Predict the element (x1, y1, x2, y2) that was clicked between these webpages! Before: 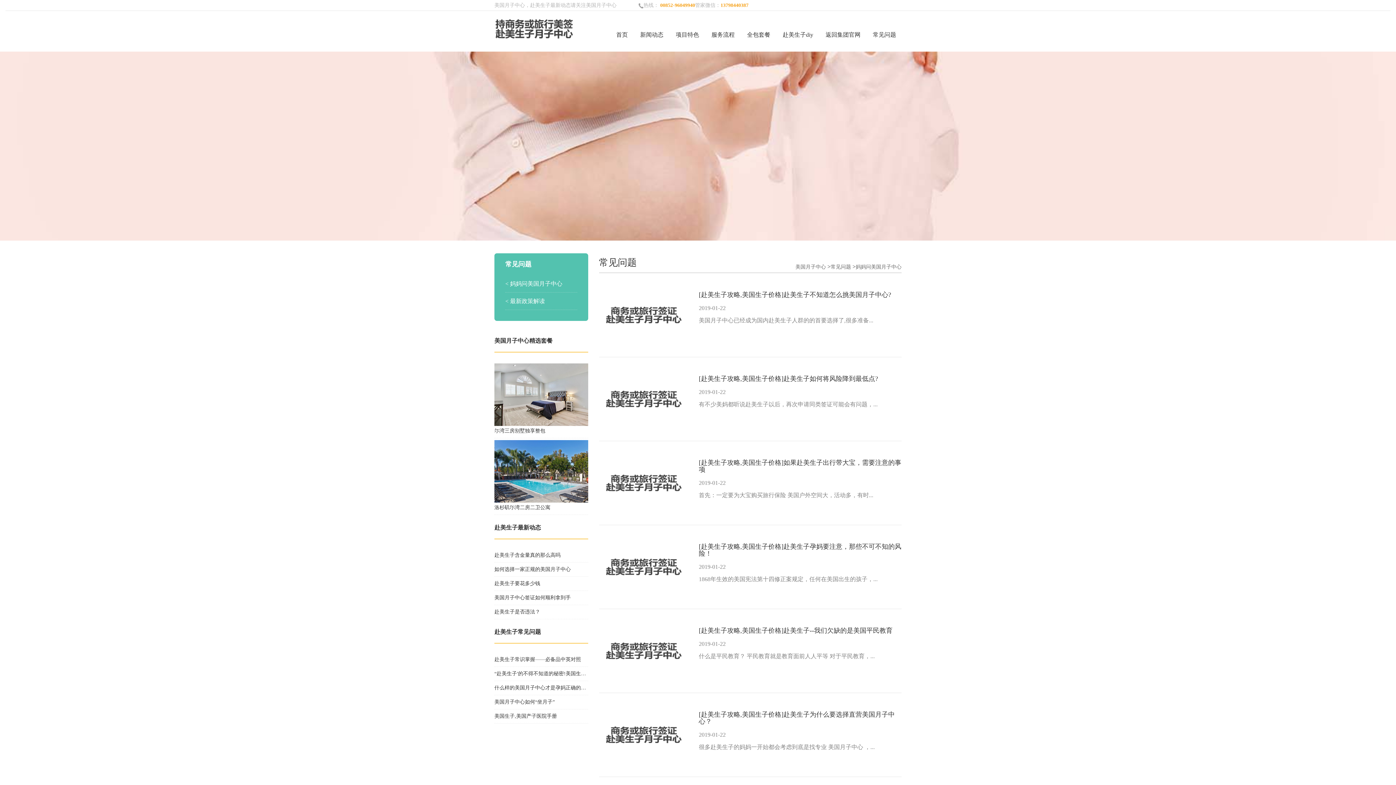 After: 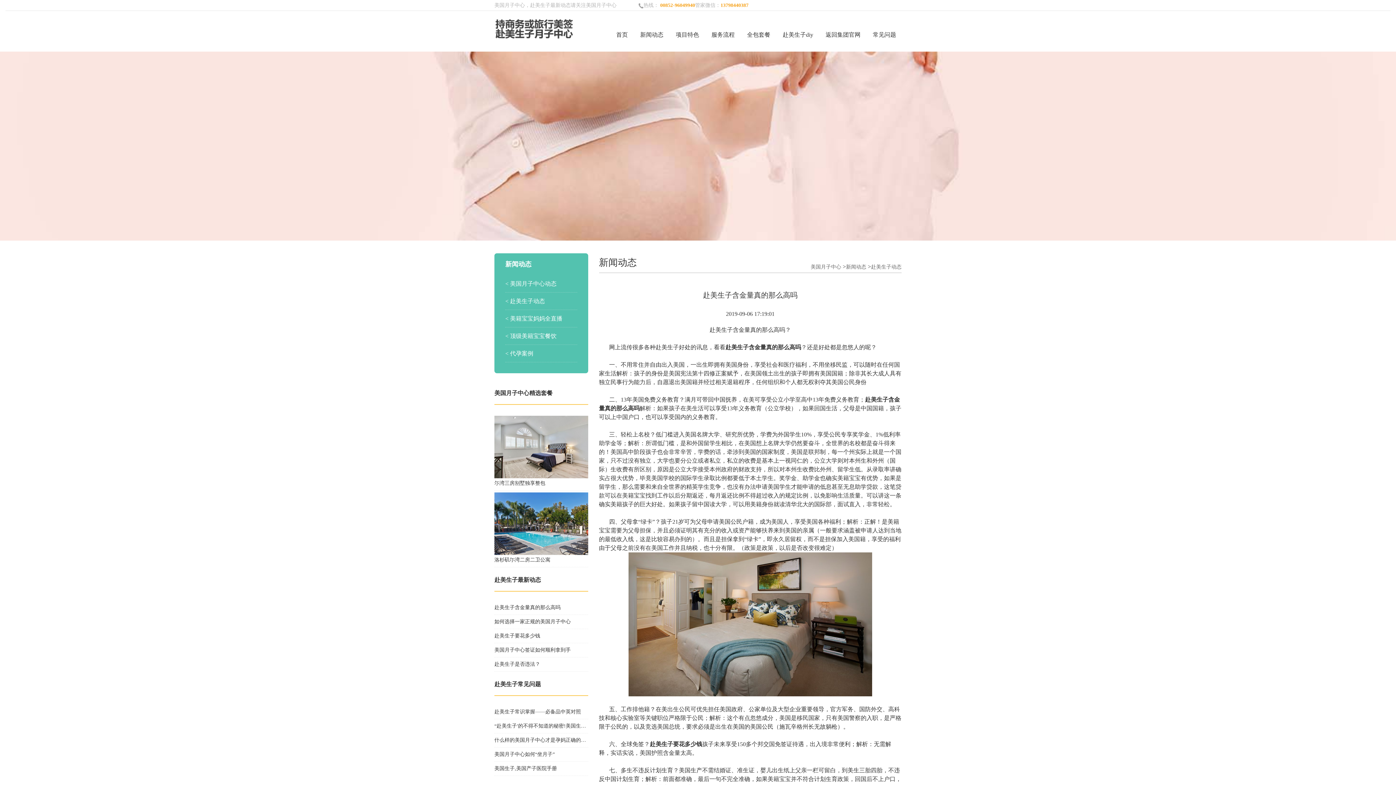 Action: label: 赴美生子含金量真的那么高吗 bbox: (494, 550, 588, 560)